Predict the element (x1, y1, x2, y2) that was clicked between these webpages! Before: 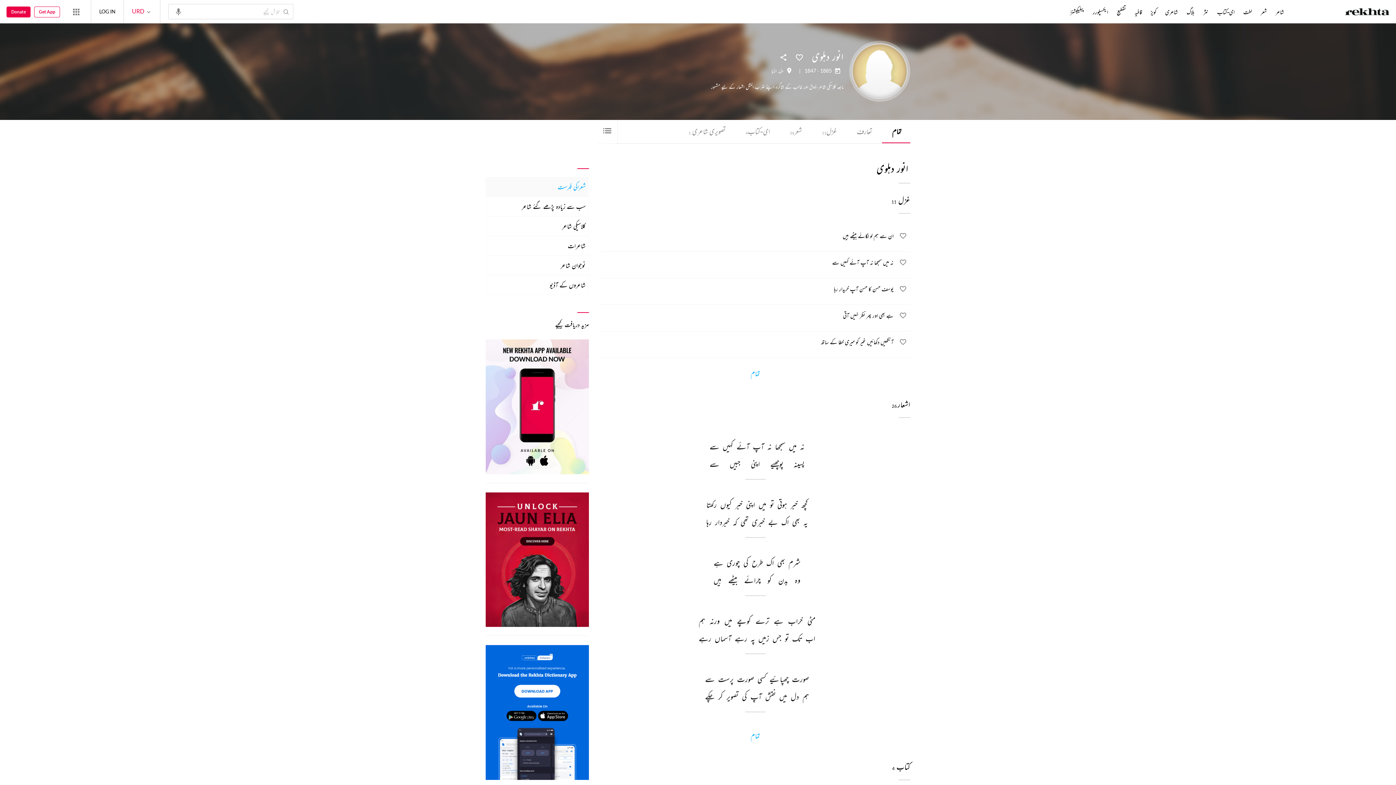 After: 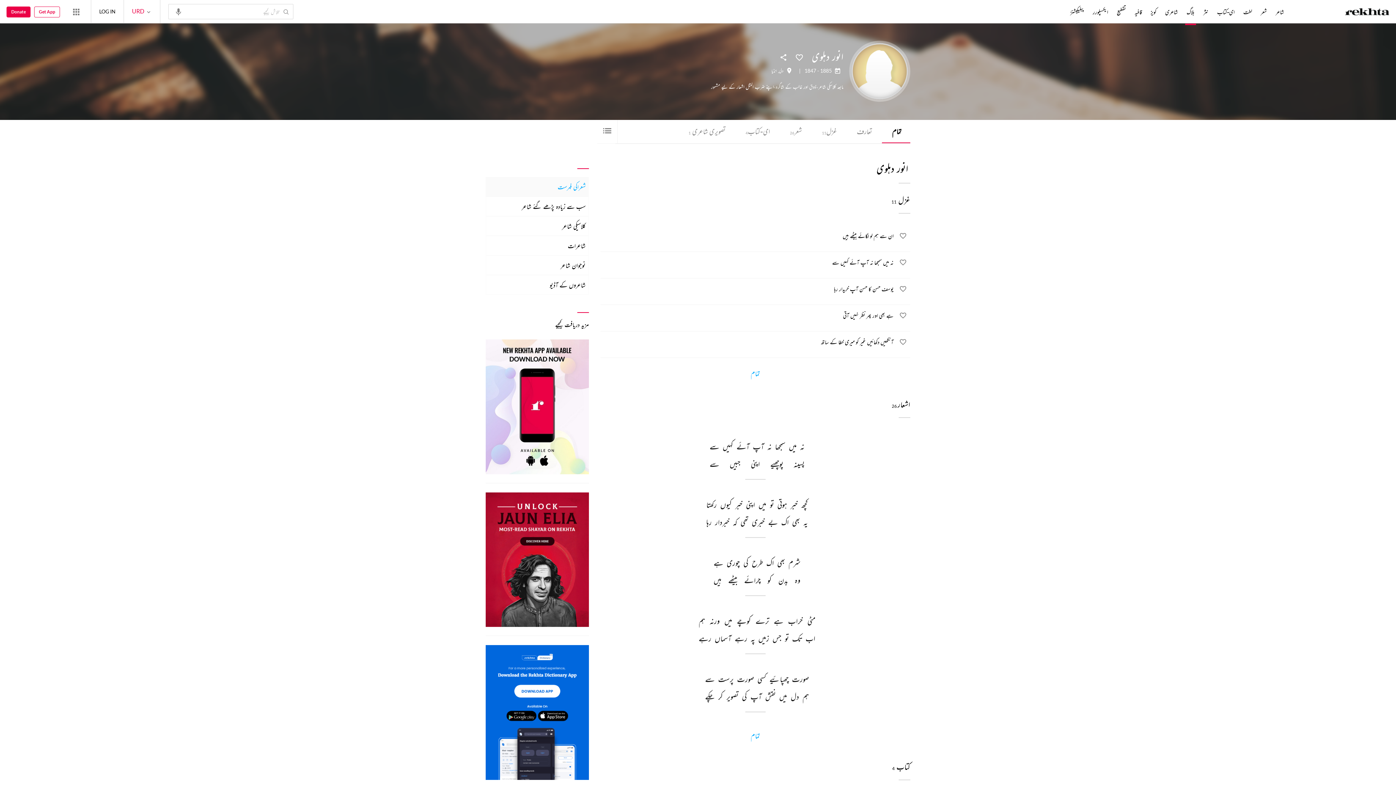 Action: bbox: (1185, 8, 1196, 16) label: بلاگ